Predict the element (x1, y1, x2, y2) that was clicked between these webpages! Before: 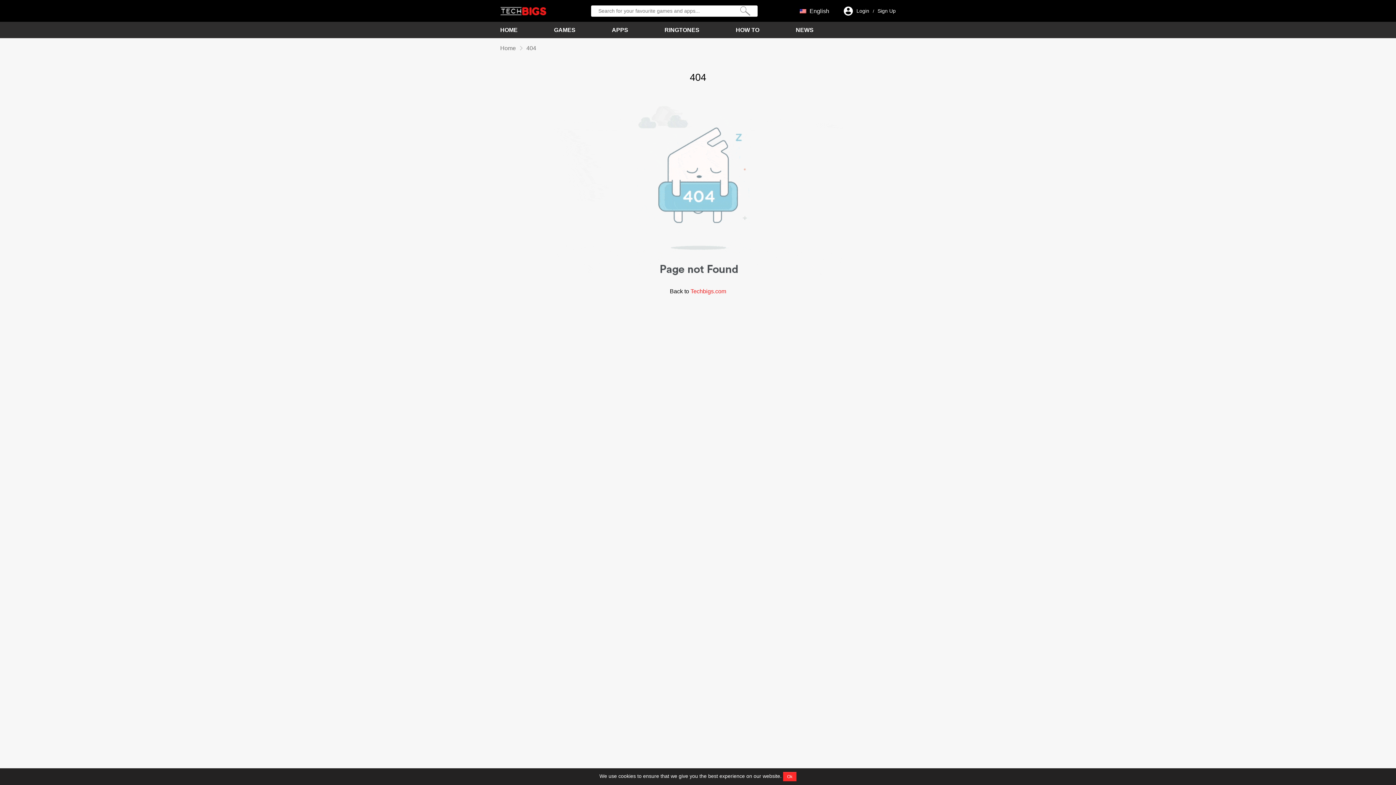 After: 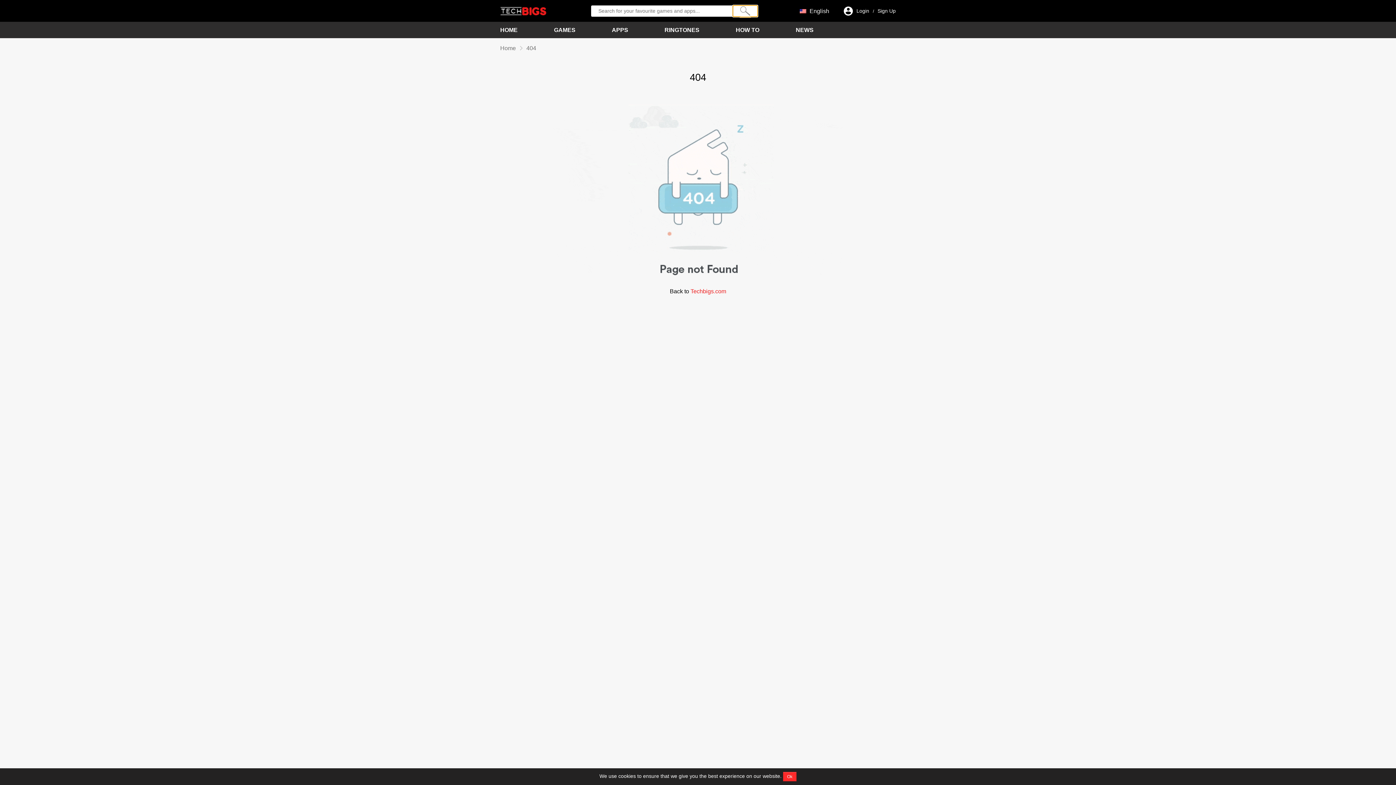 Action: bbox: (732, 5, 757, 16)